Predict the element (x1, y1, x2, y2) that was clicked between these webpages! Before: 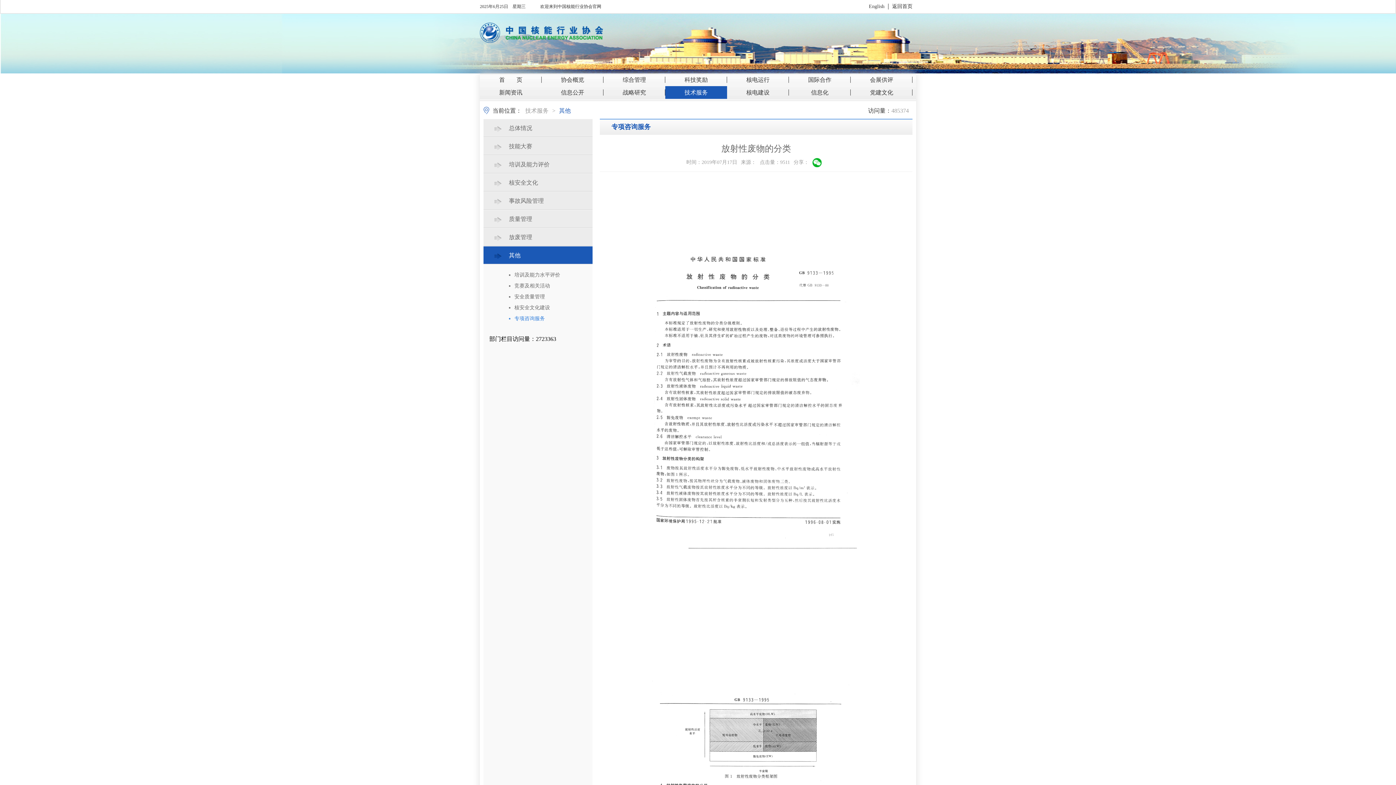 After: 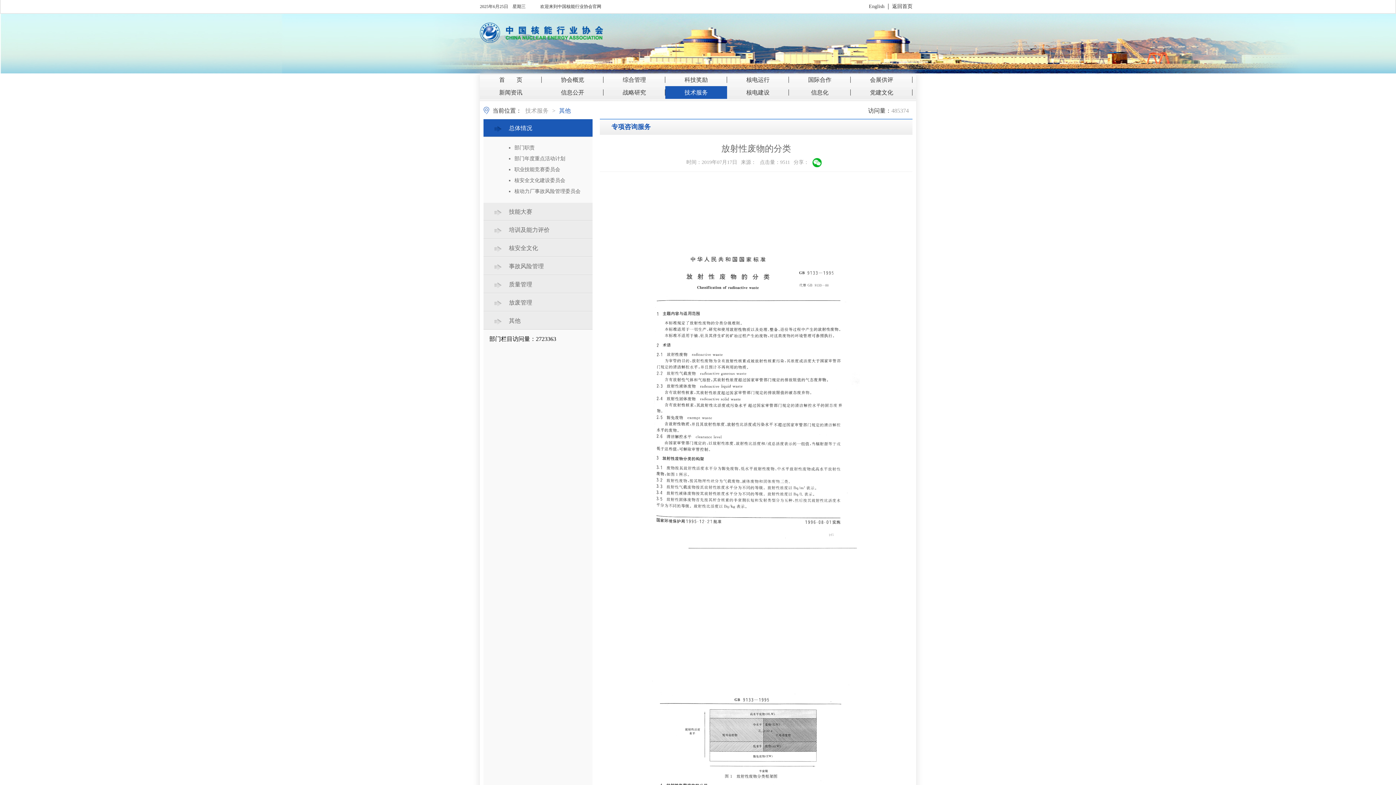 Action: bbox: (483, 118, 592, 137) label: 总体情况